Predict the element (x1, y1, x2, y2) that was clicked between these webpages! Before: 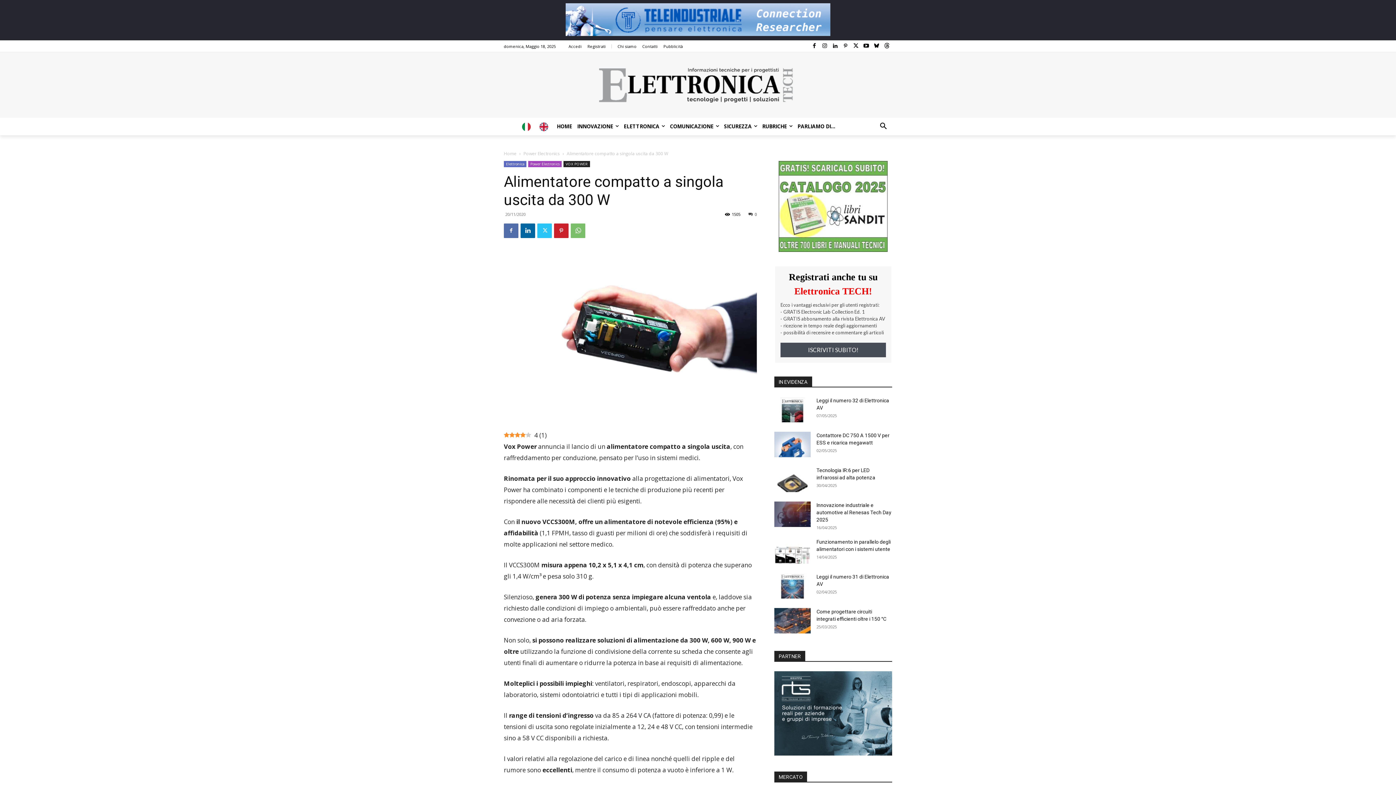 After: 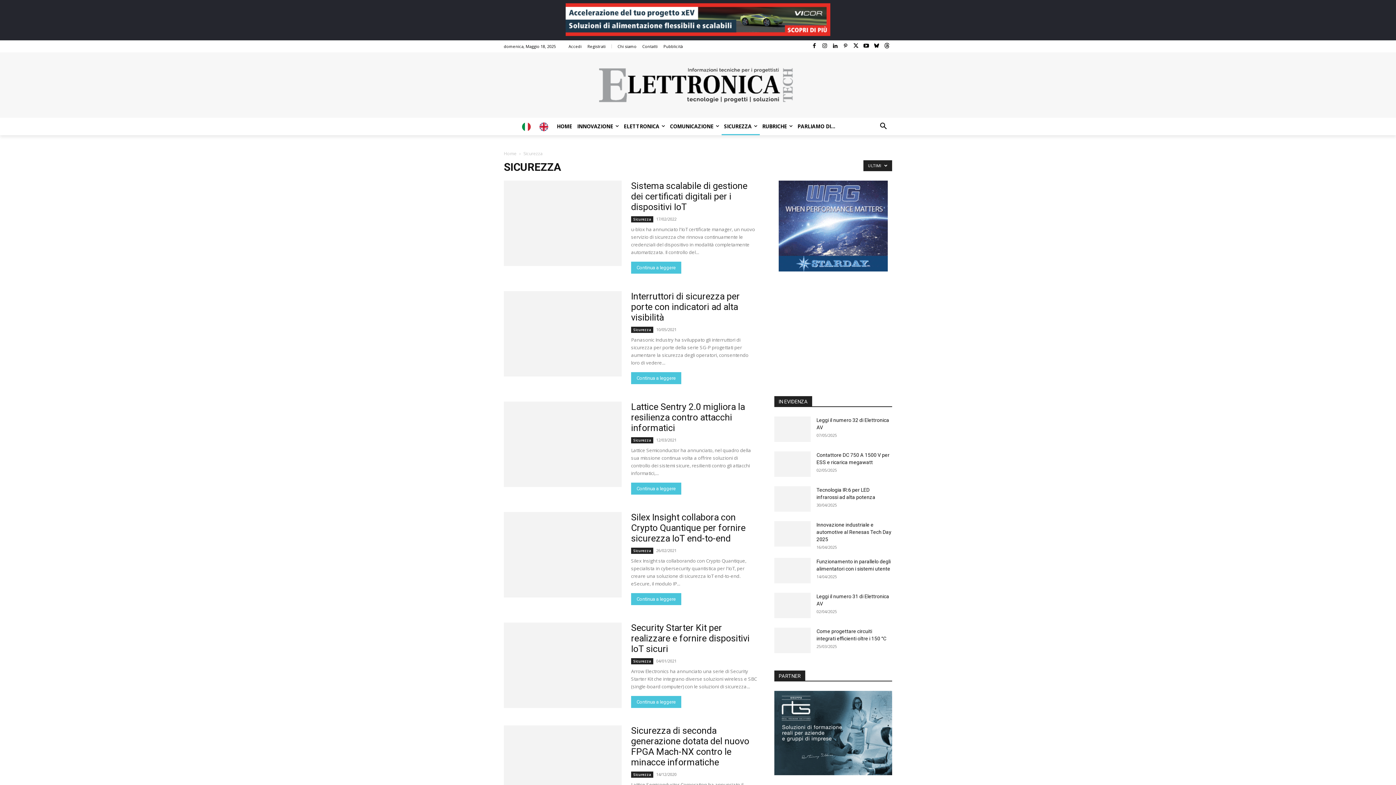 Action: label: SICUREZZA bbox: (721, 117, 759, 135)